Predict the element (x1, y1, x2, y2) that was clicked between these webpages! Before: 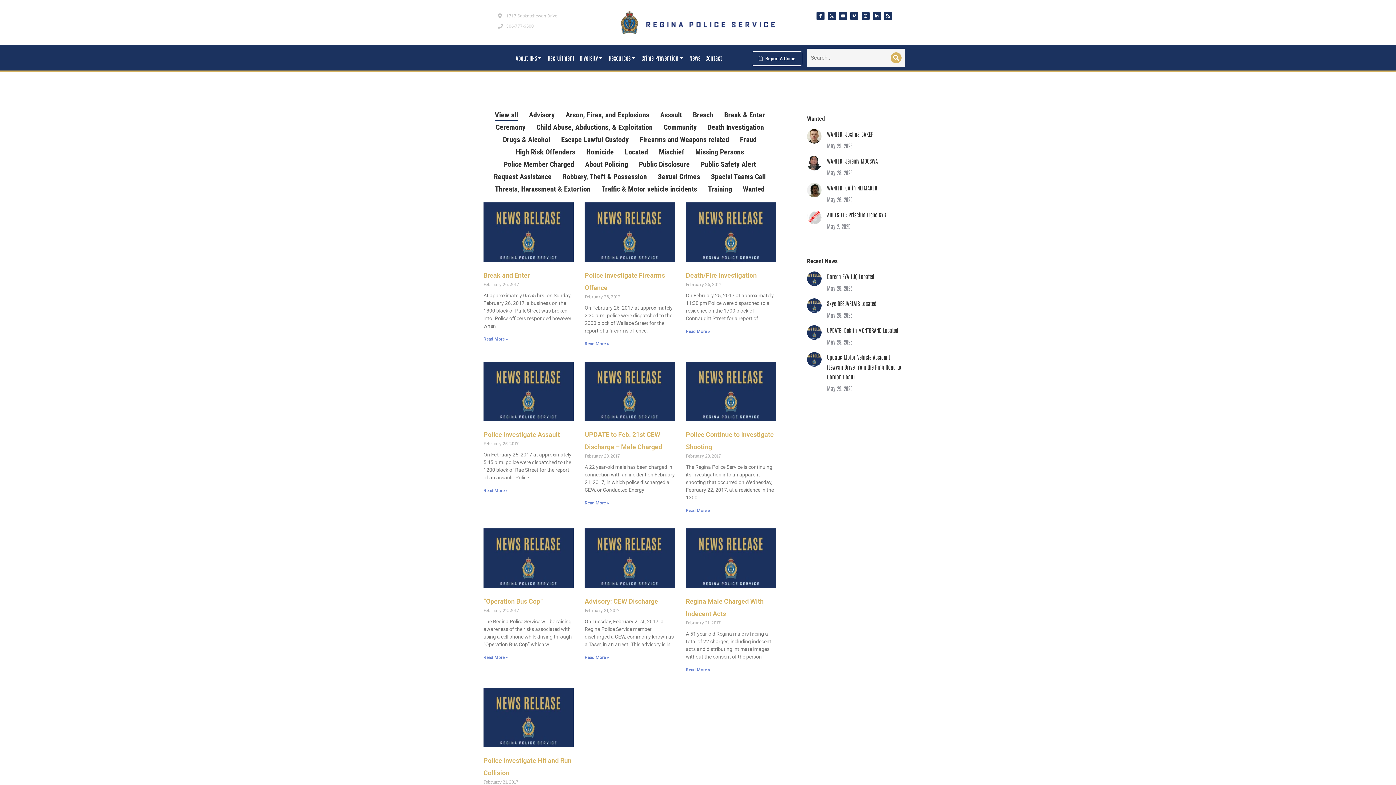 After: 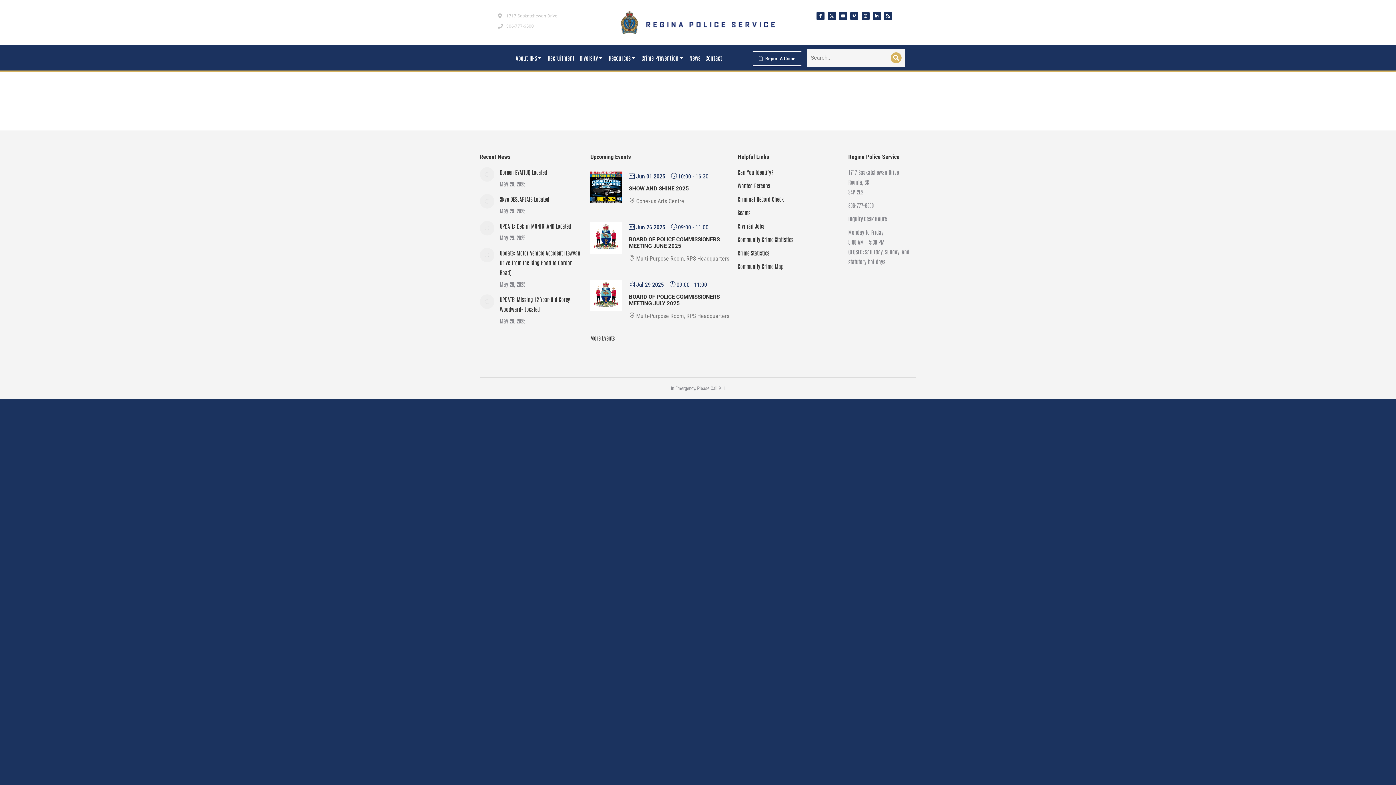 Action: label: Search bbox: (890, 52, 901, 63)